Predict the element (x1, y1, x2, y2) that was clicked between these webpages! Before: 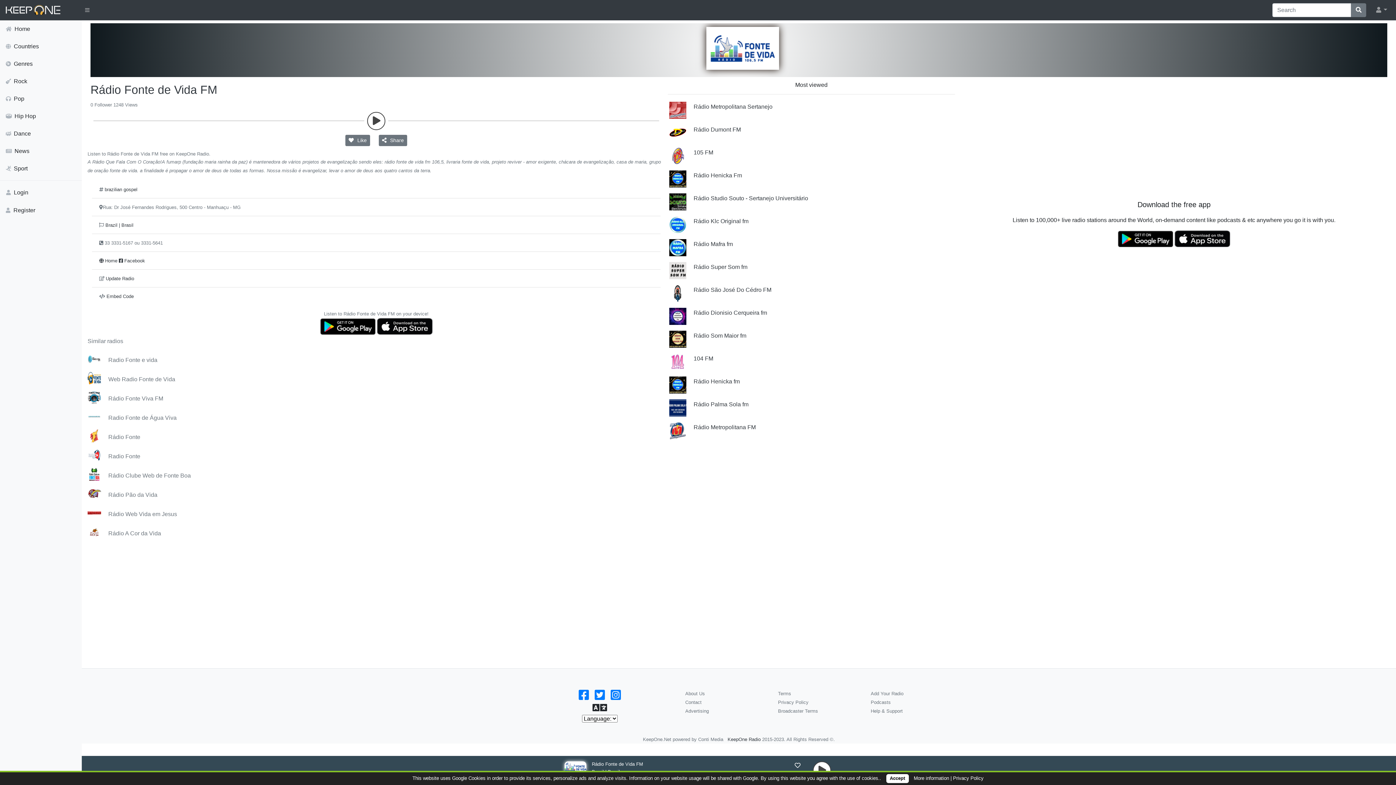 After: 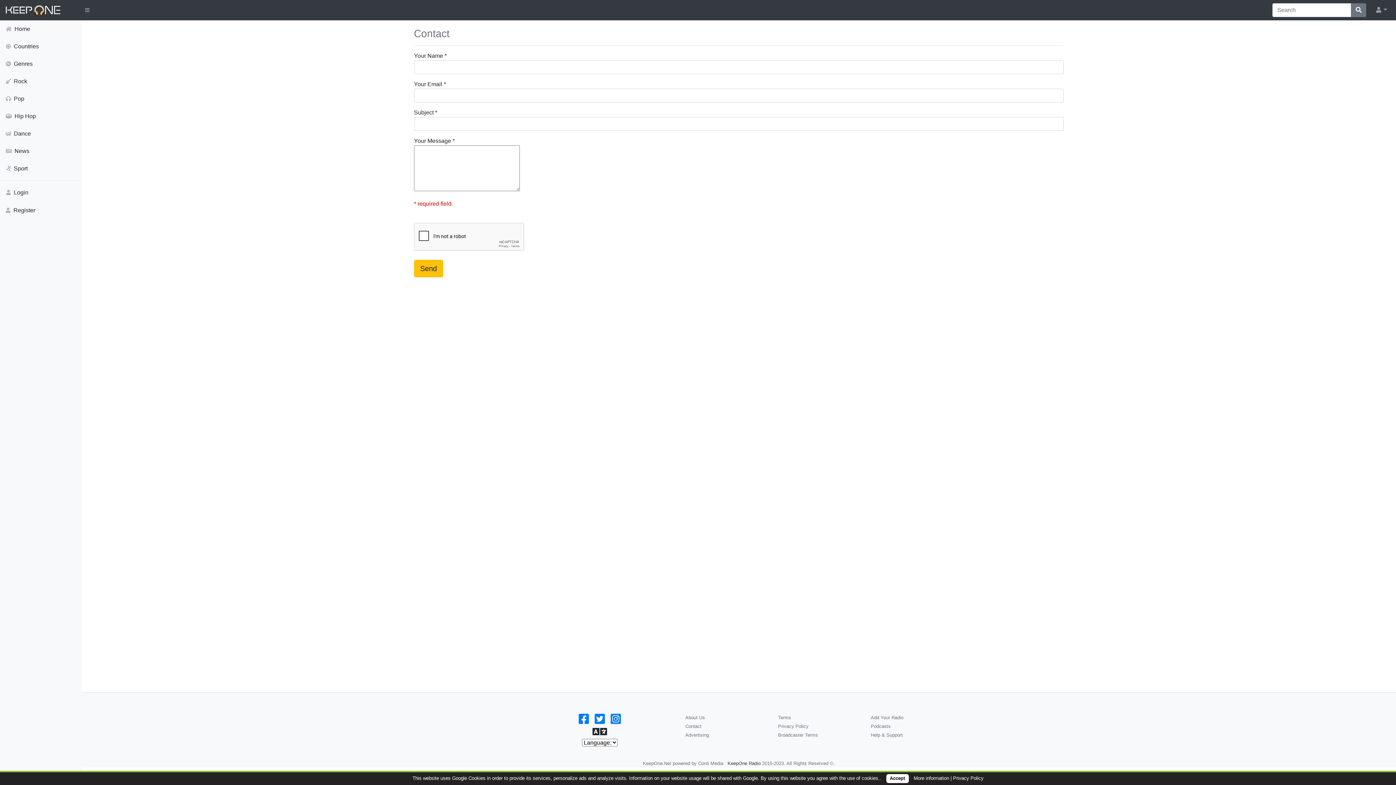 Action: label: Contact bbox: (685, 699, 701, 705)